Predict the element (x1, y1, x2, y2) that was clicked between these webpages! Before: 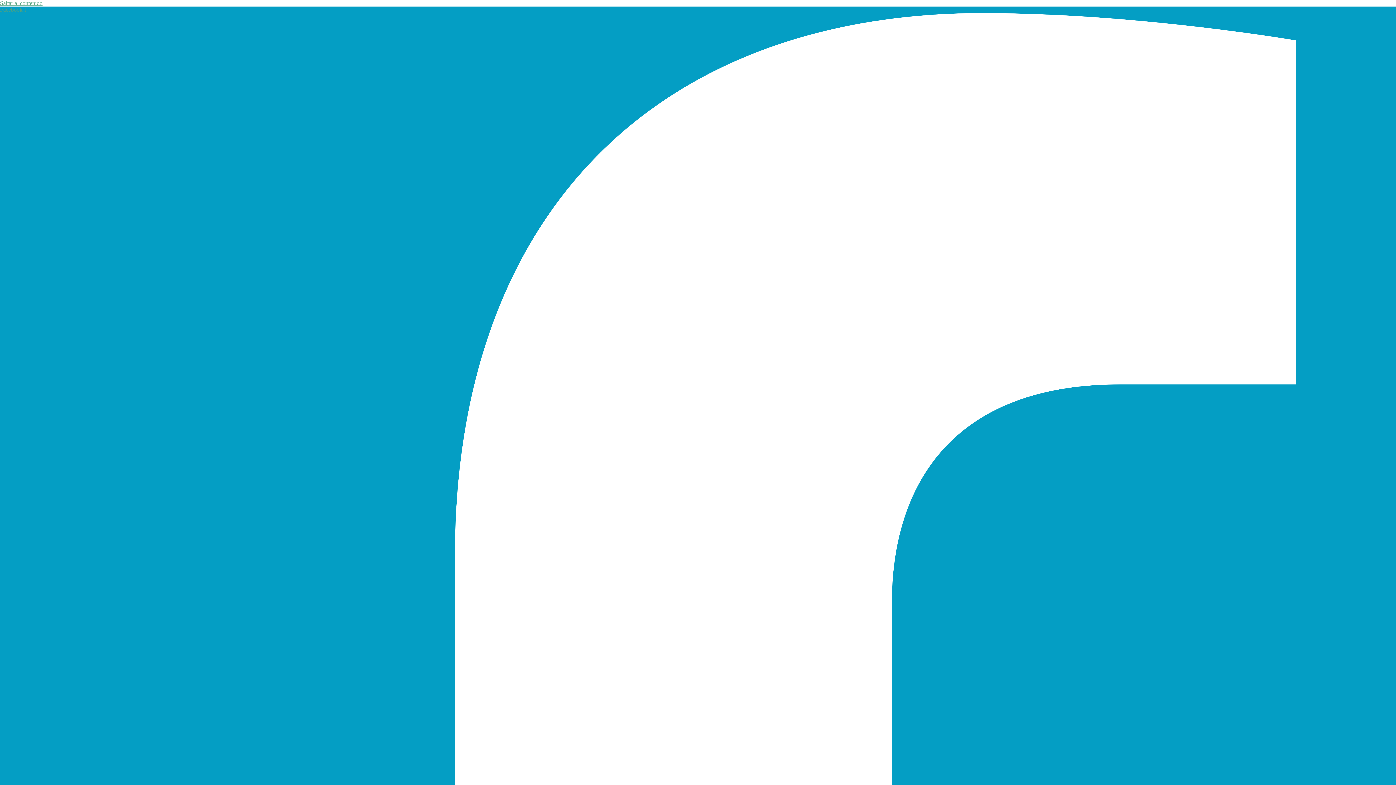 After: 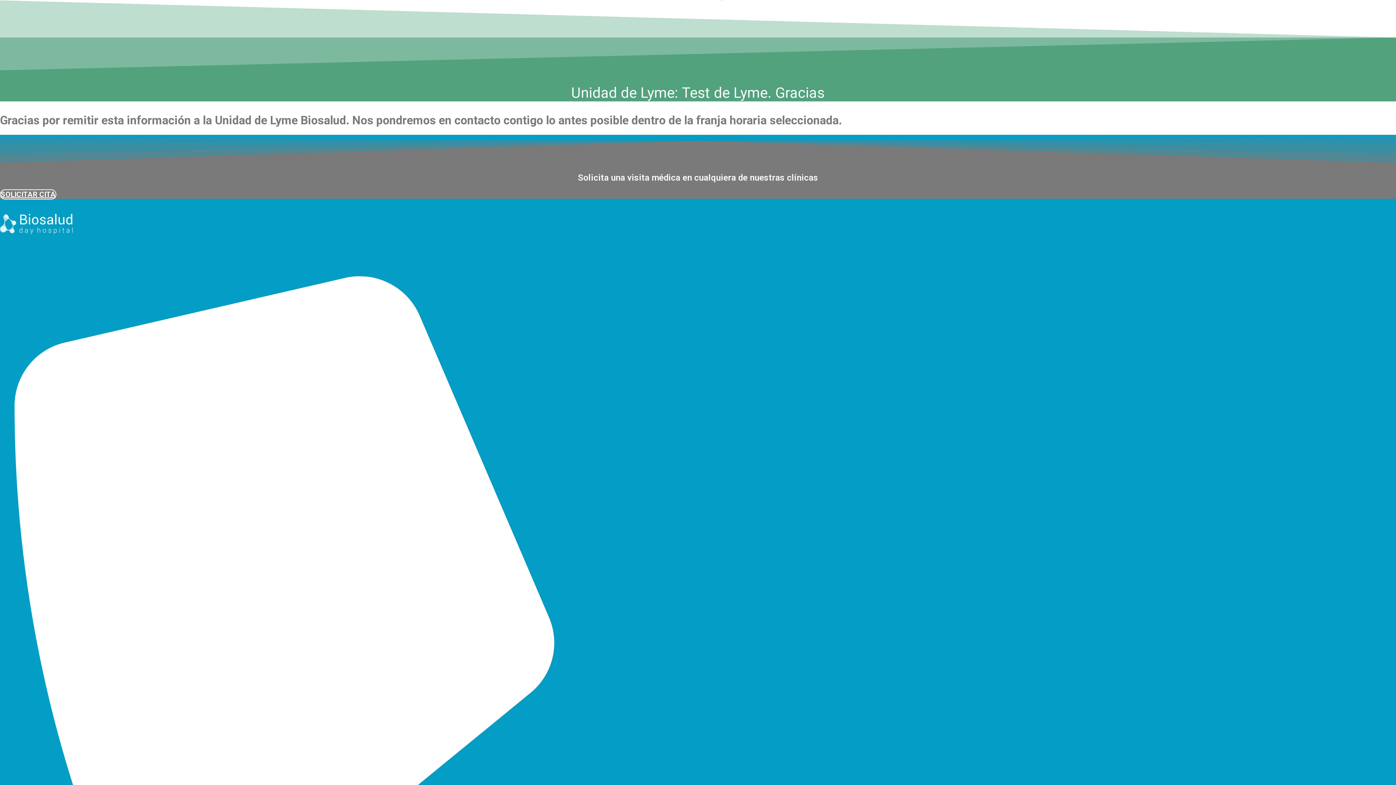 Action: bbox: (0, 0, 42, 6) label: Saltar al contenido